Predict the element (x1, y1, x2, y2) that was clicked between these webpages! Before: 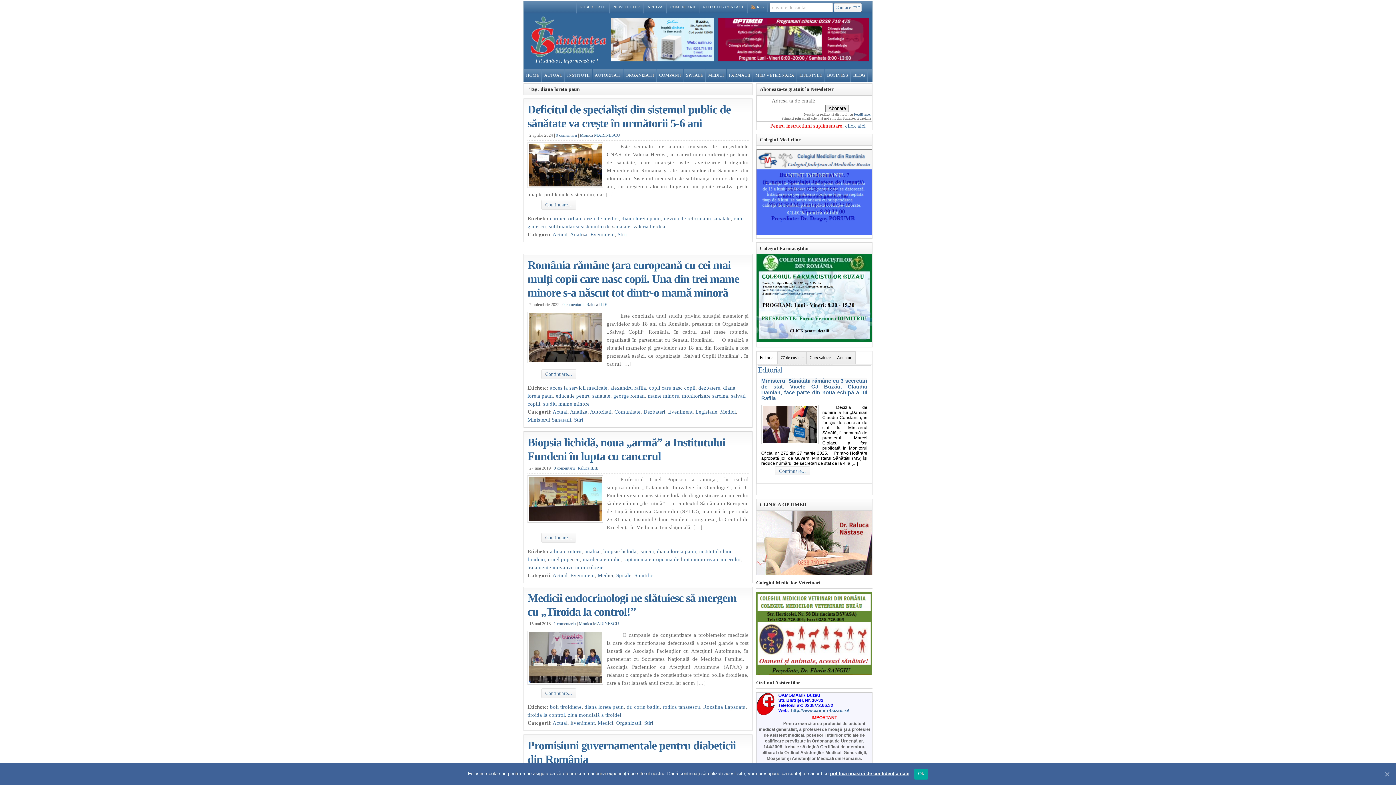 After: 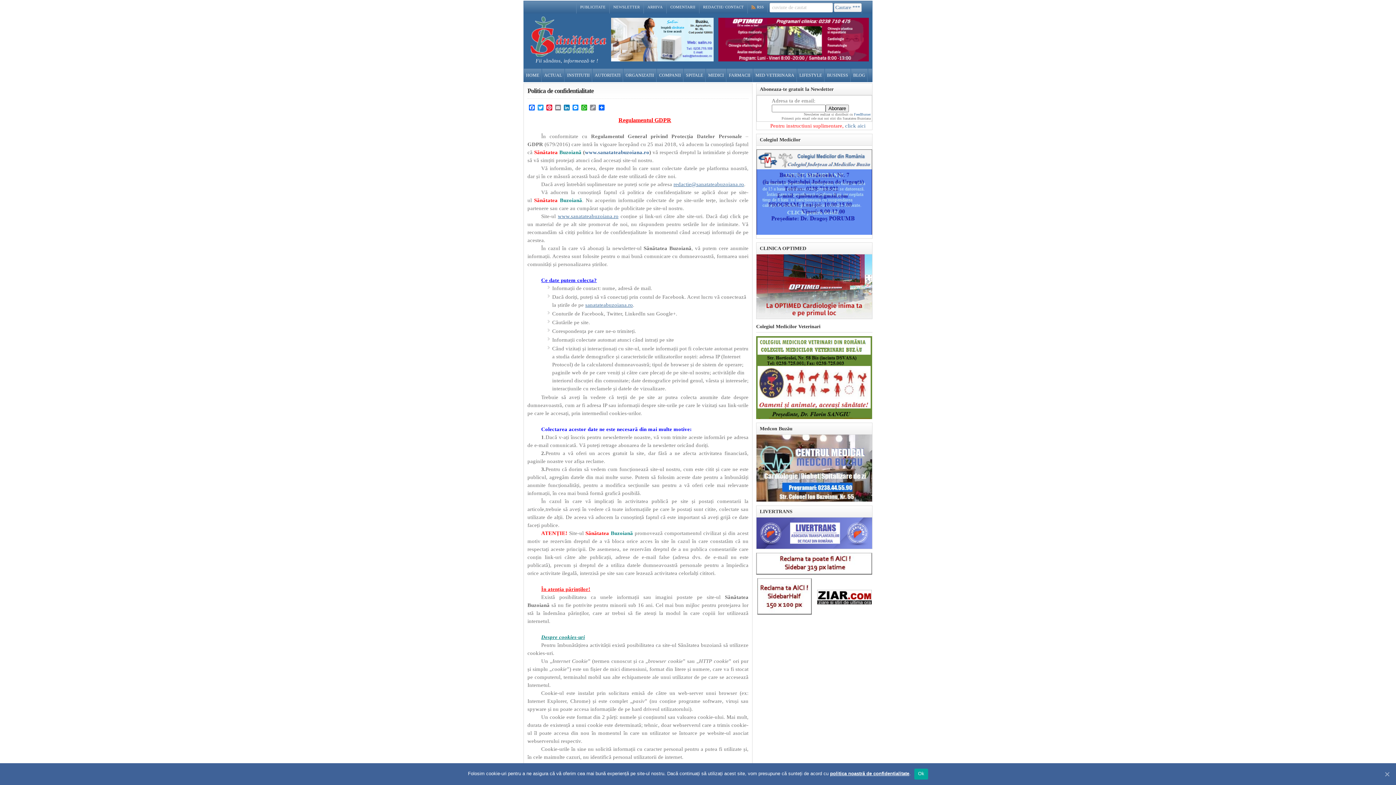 Action: label: politica noastră de confidențialitate bbox: (830, 771, 909, 776)